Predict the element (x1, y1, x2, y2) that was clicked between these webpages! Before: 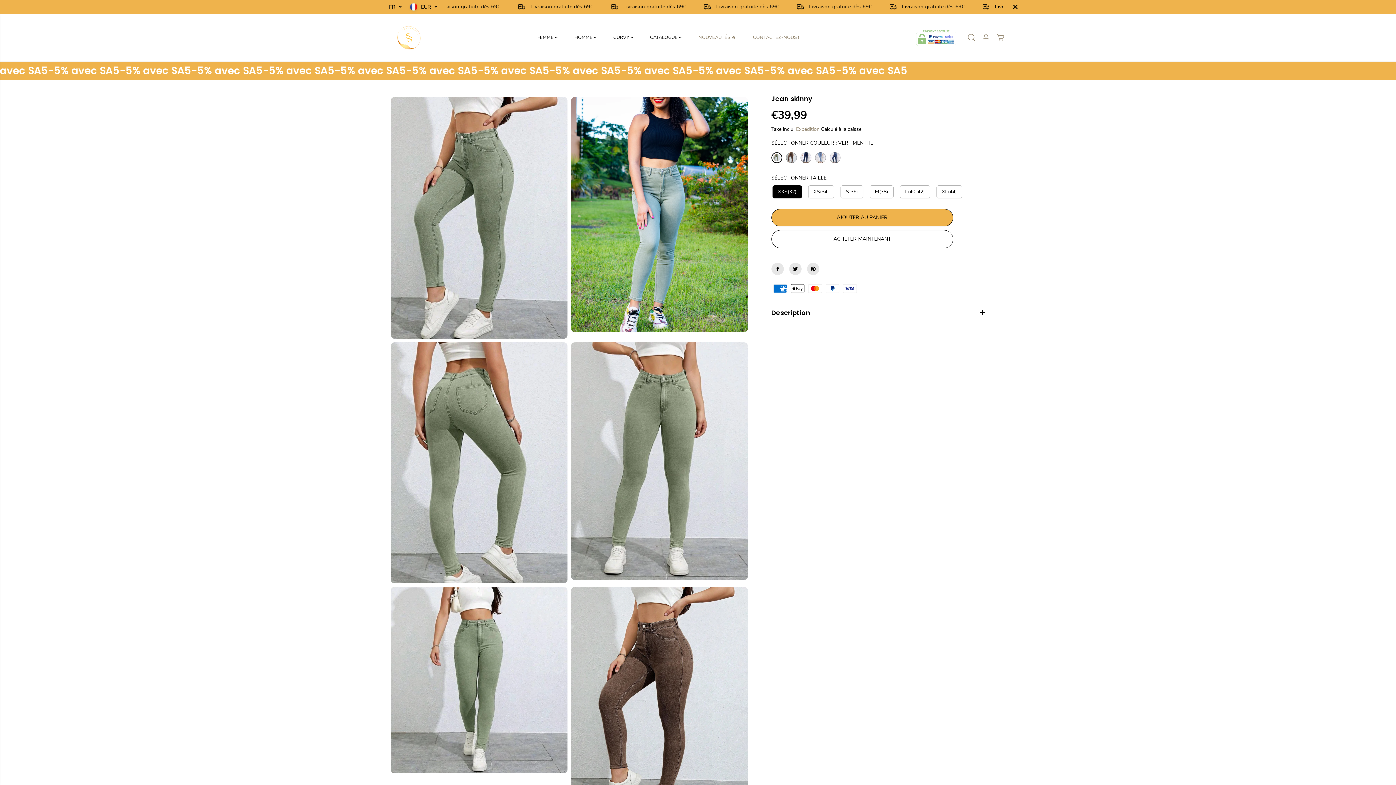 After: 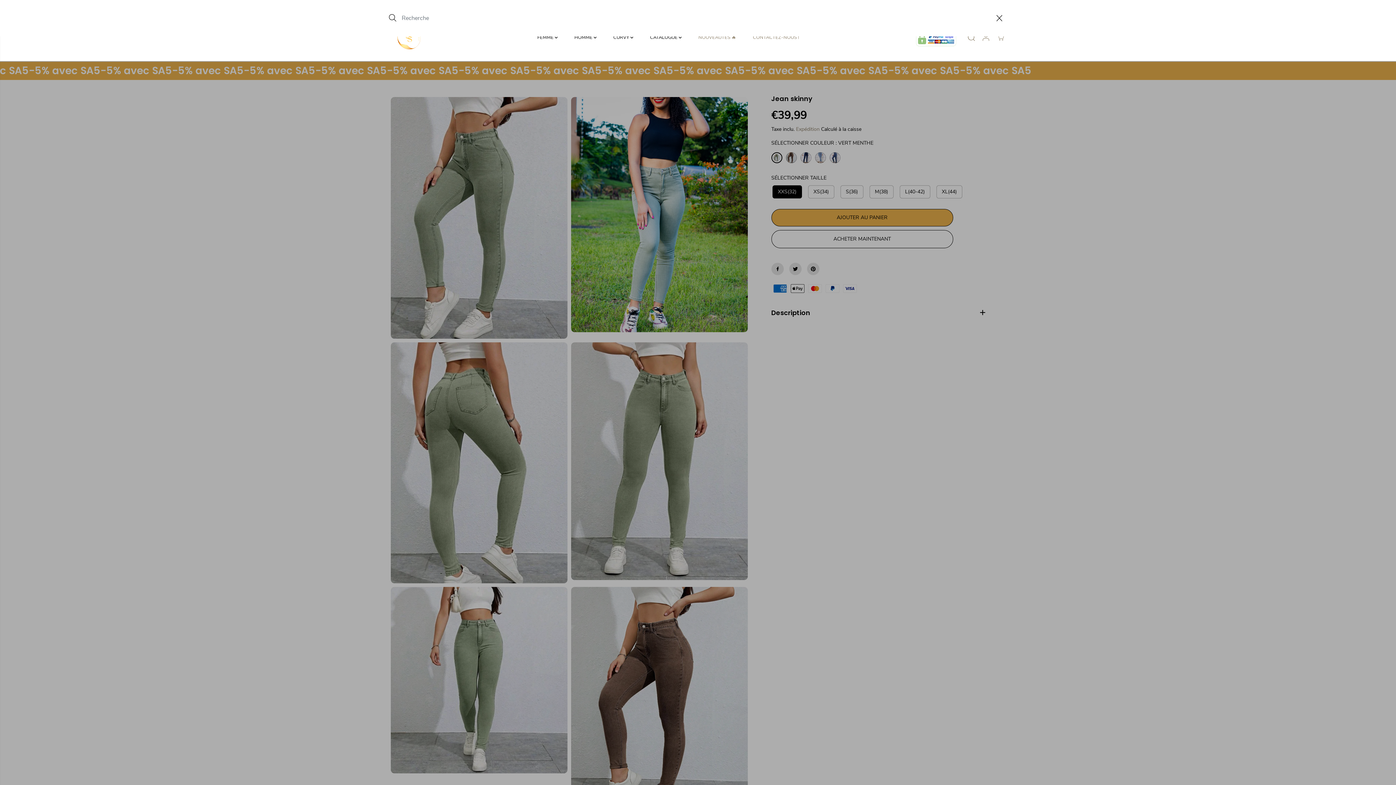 Action: bbox: (965, 30, 978, 44)